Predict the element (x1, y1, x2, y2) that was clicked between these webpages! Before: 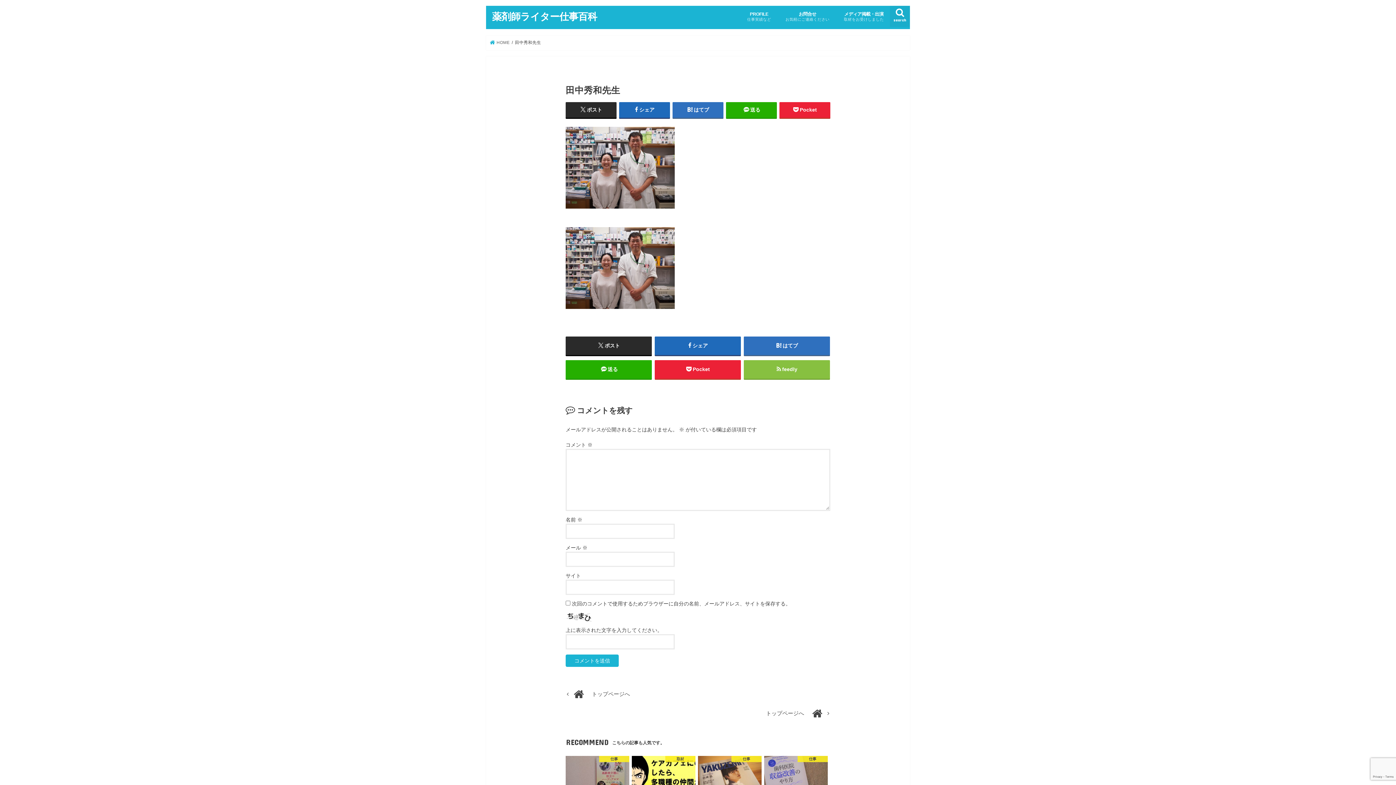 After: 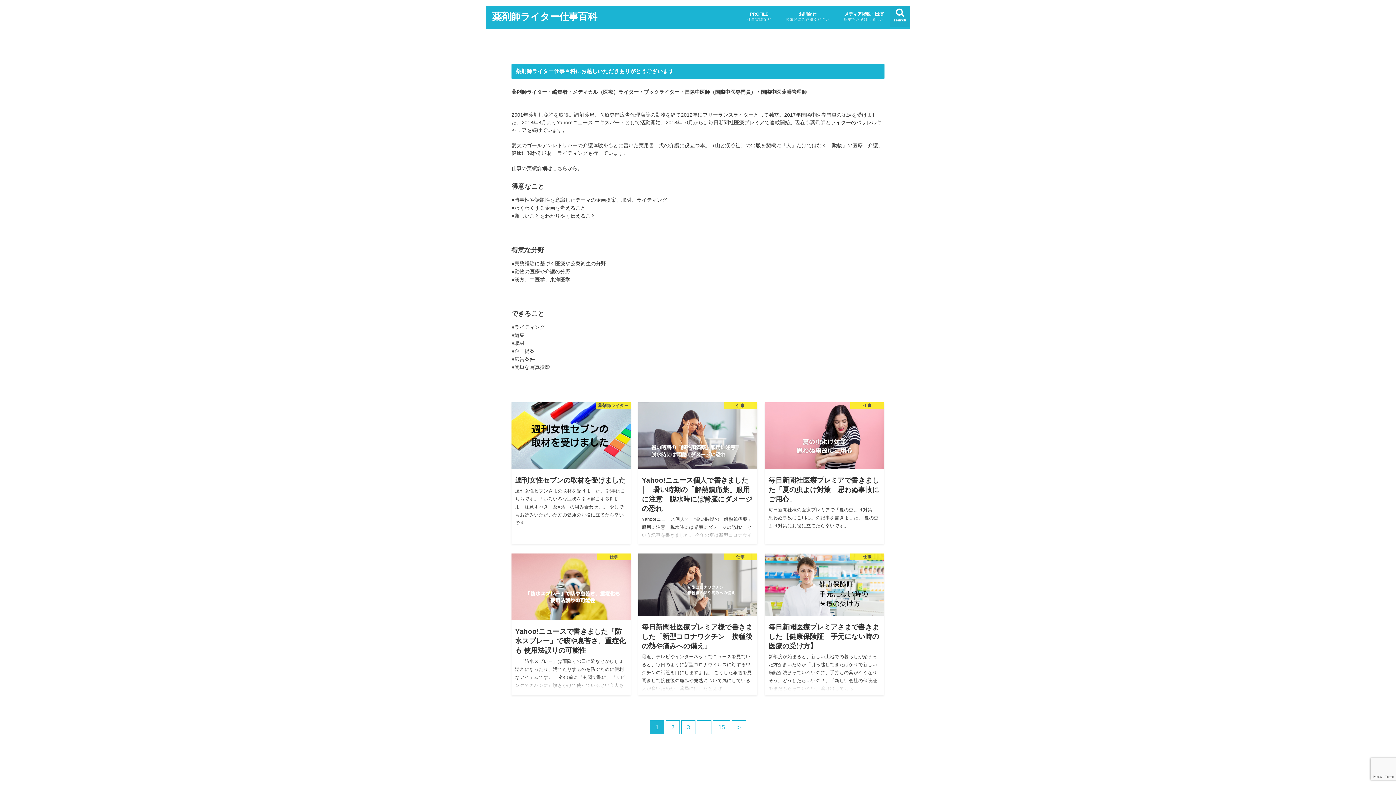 Action: label:  HOME bbox: (490, 40, 509, 44)